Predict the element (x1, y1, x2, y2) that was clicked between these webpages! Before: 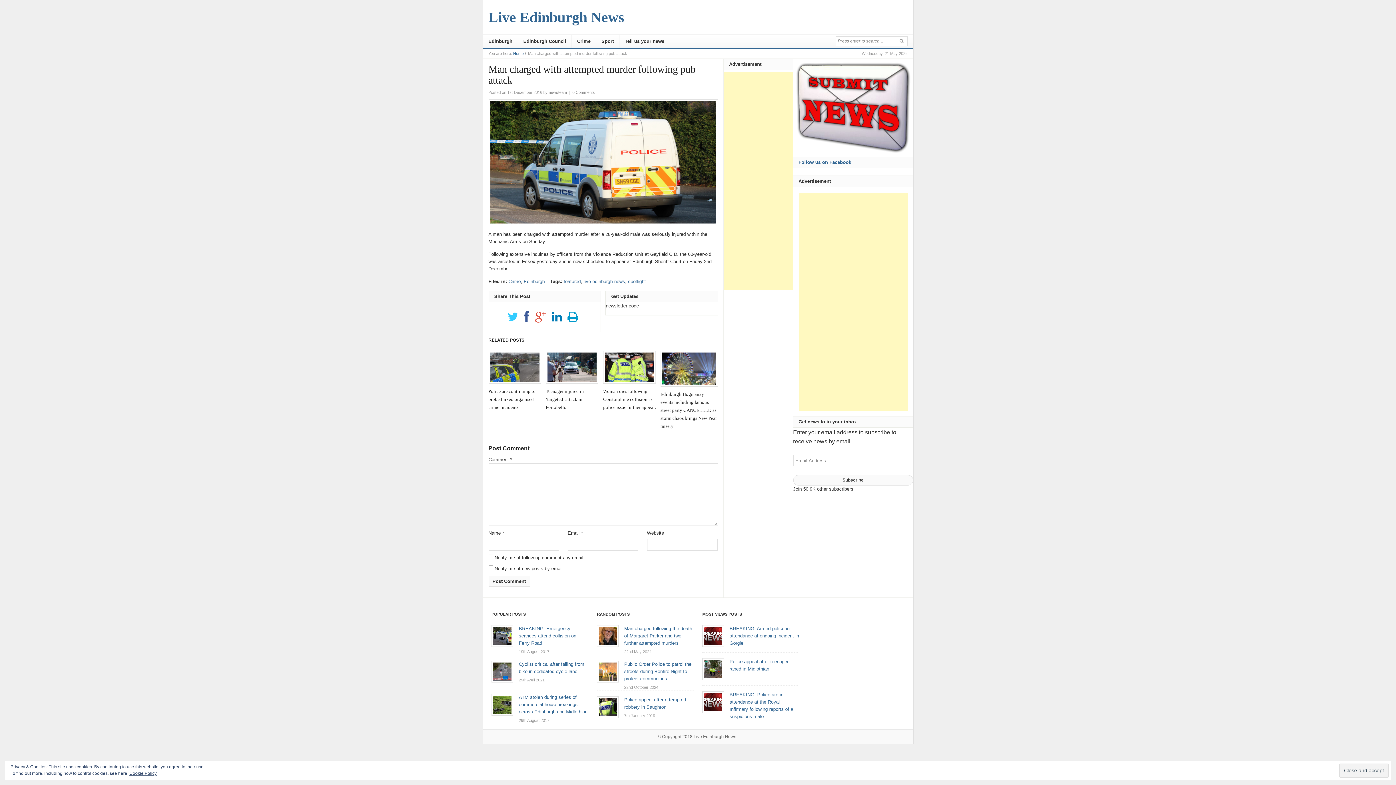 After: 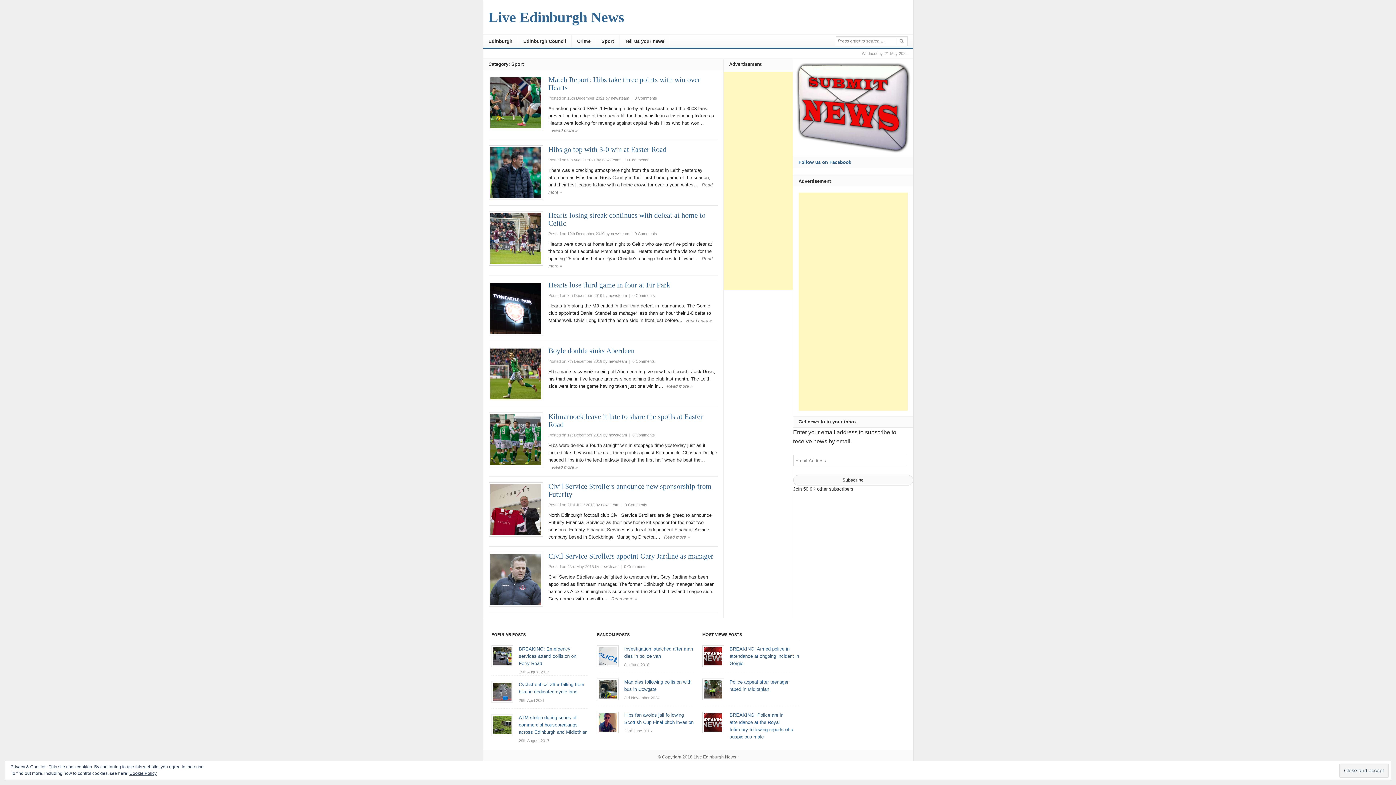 Action: label: Sport bbox: (596, 34, 619, 48)